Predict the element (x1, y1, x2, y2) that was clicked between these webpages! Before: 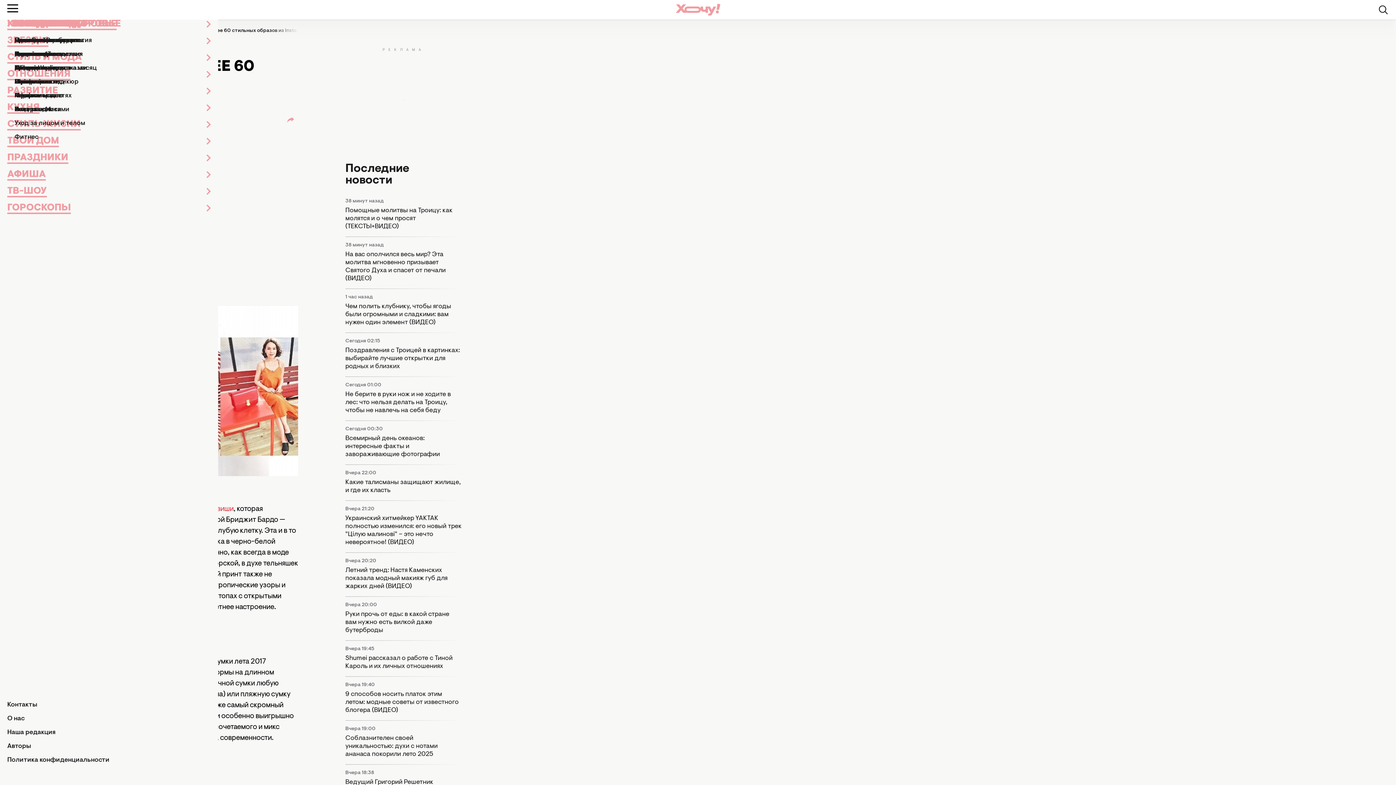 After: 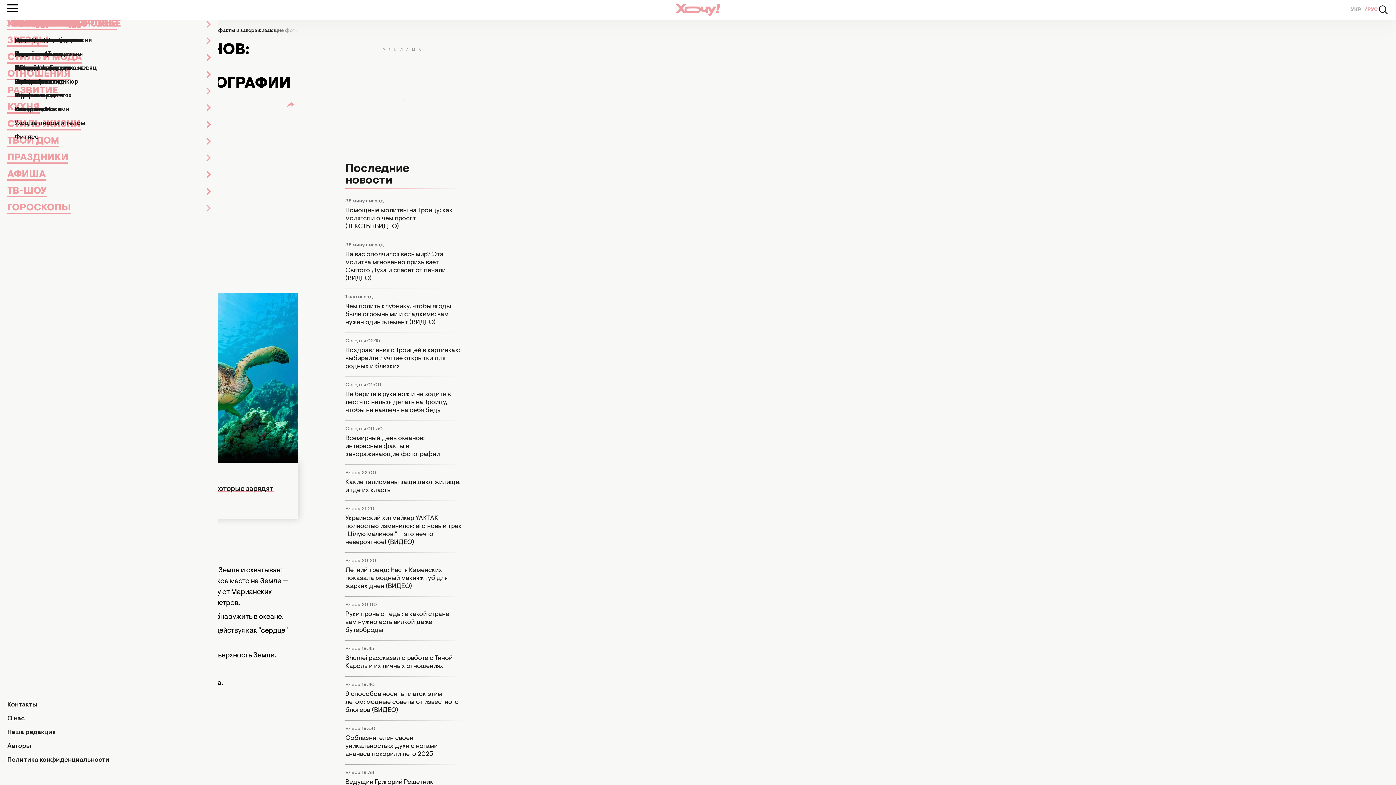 Action: bbox: (345, 434, 461, 458) label: Всемирный день океанов: интересные факты и завораживающие фотографии